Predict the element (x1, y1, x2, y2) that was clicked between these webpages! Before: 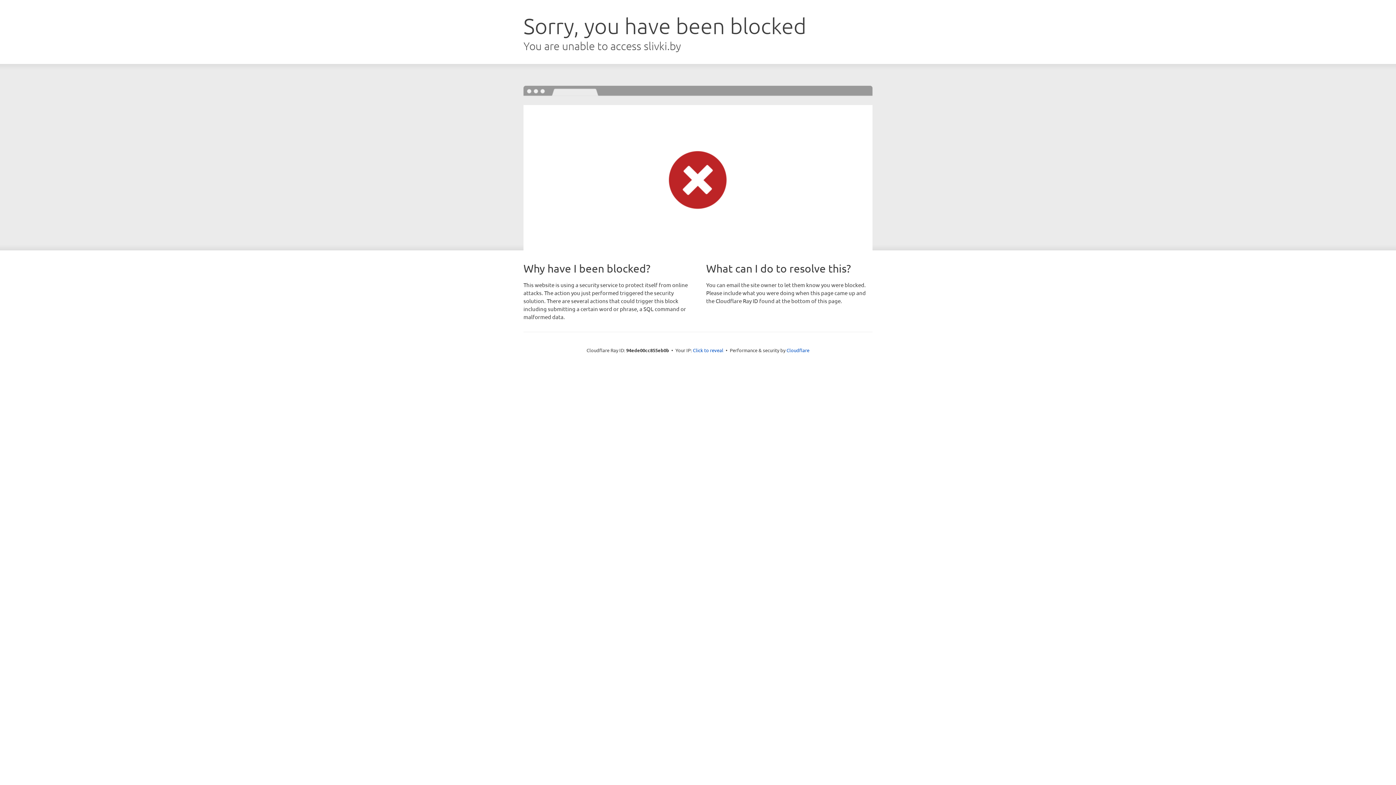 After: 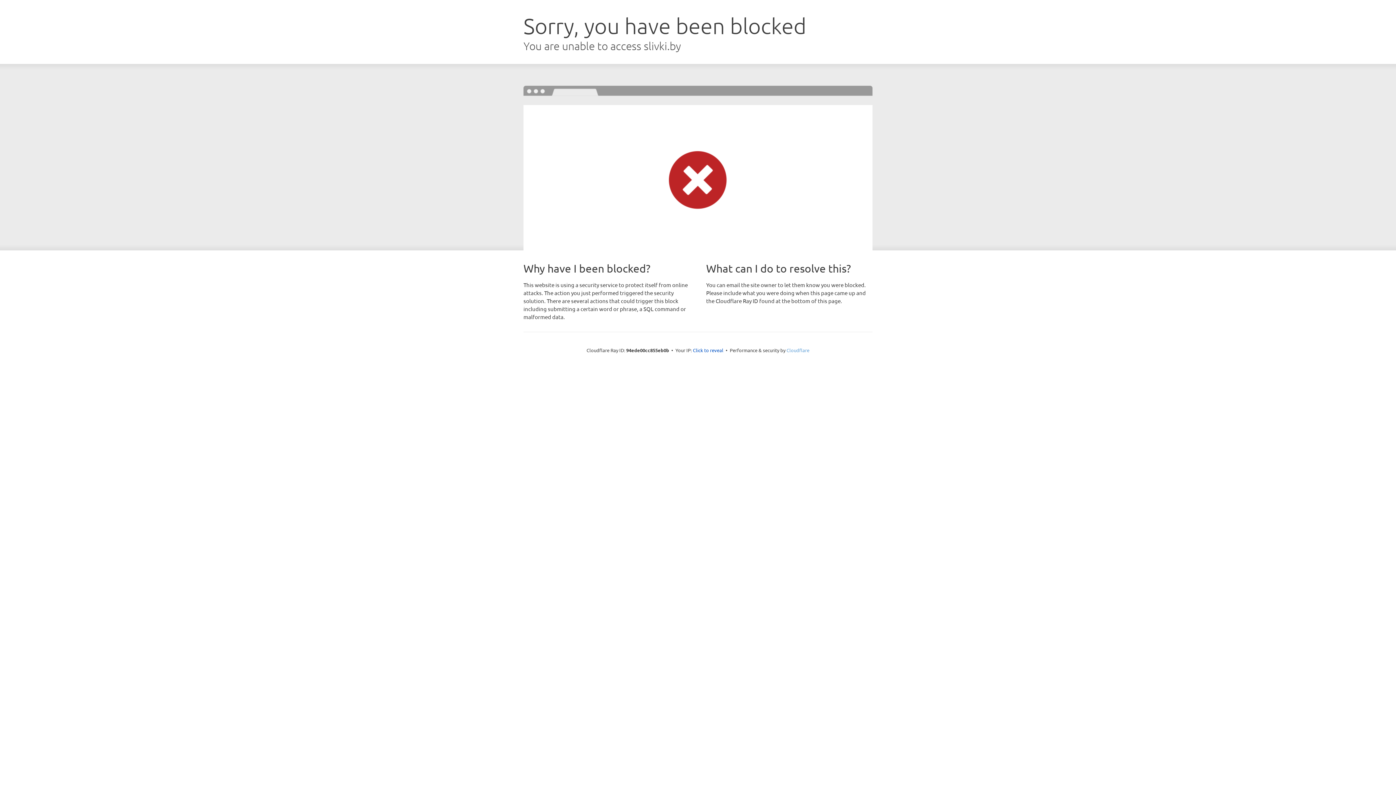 Action: bbox: (786, 347, 809, 353) label: Cloudflare